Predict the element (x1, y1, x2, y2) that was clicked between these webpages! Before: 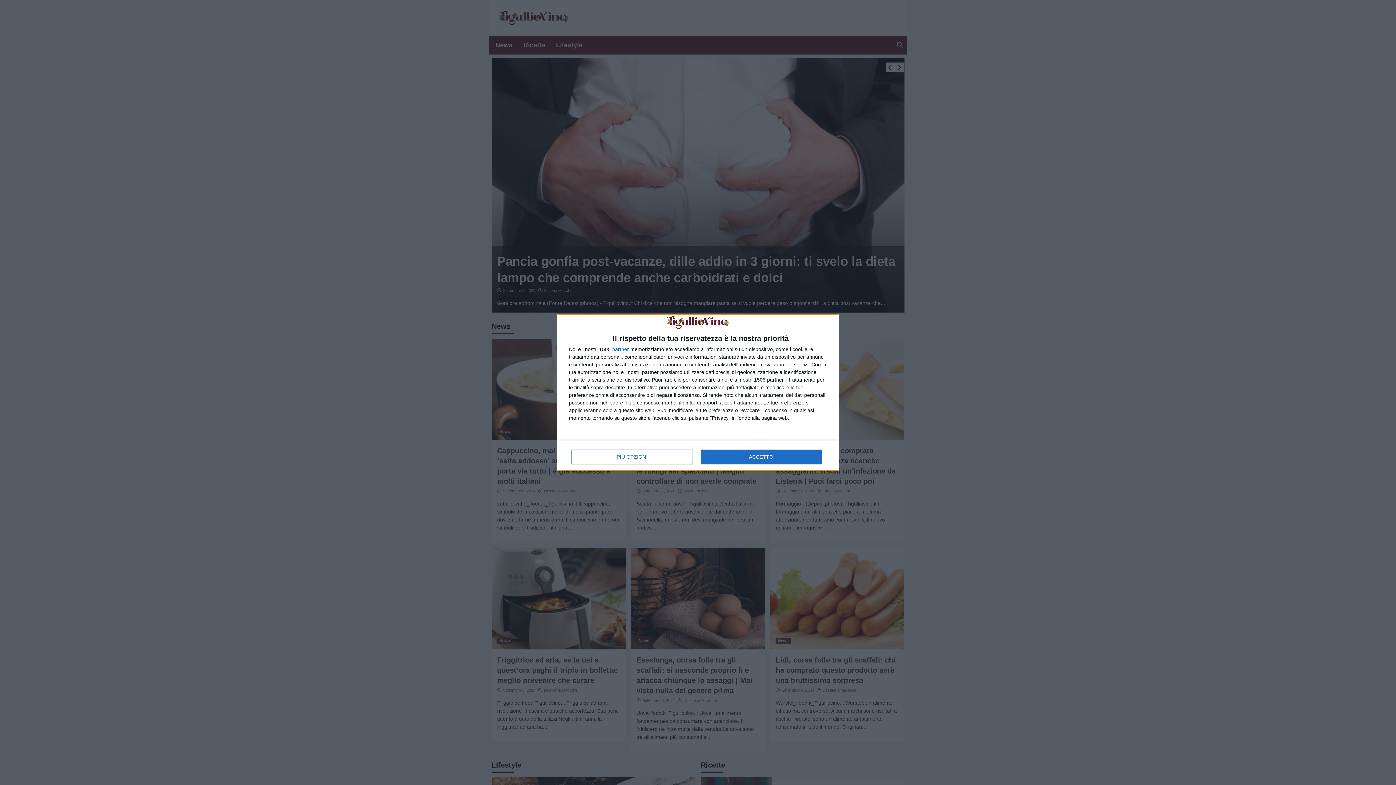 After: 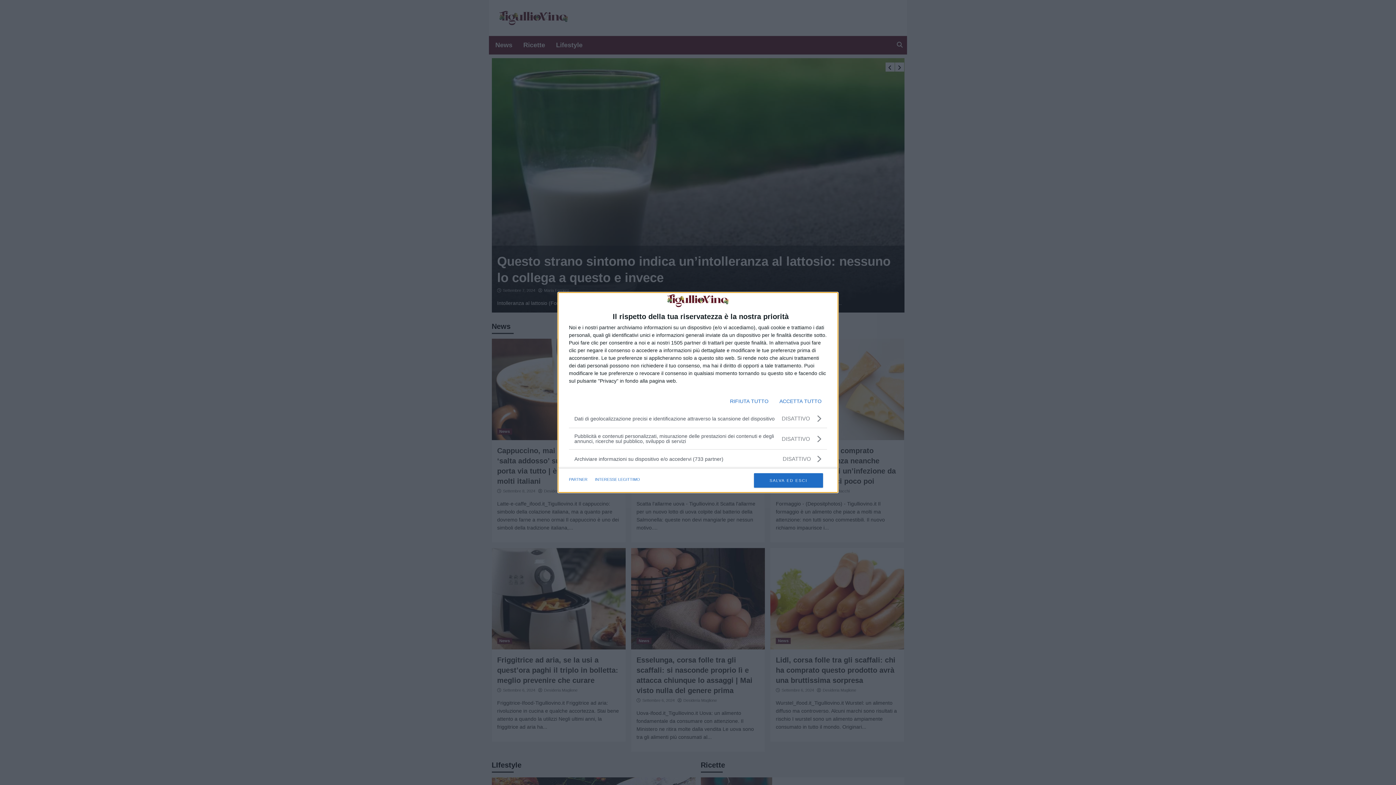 Action: bbox: (571, 449, 692, 464) label: PIÙ OPZIONI